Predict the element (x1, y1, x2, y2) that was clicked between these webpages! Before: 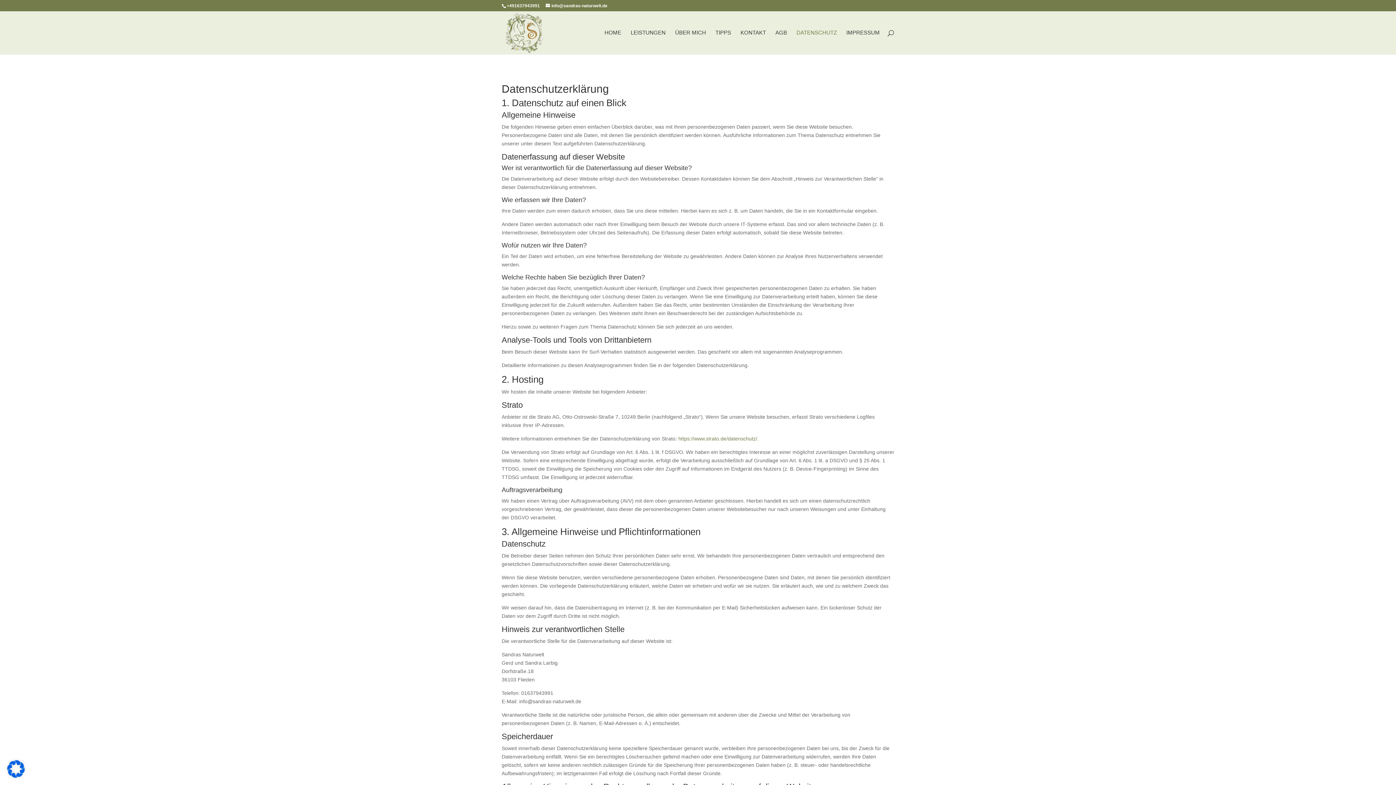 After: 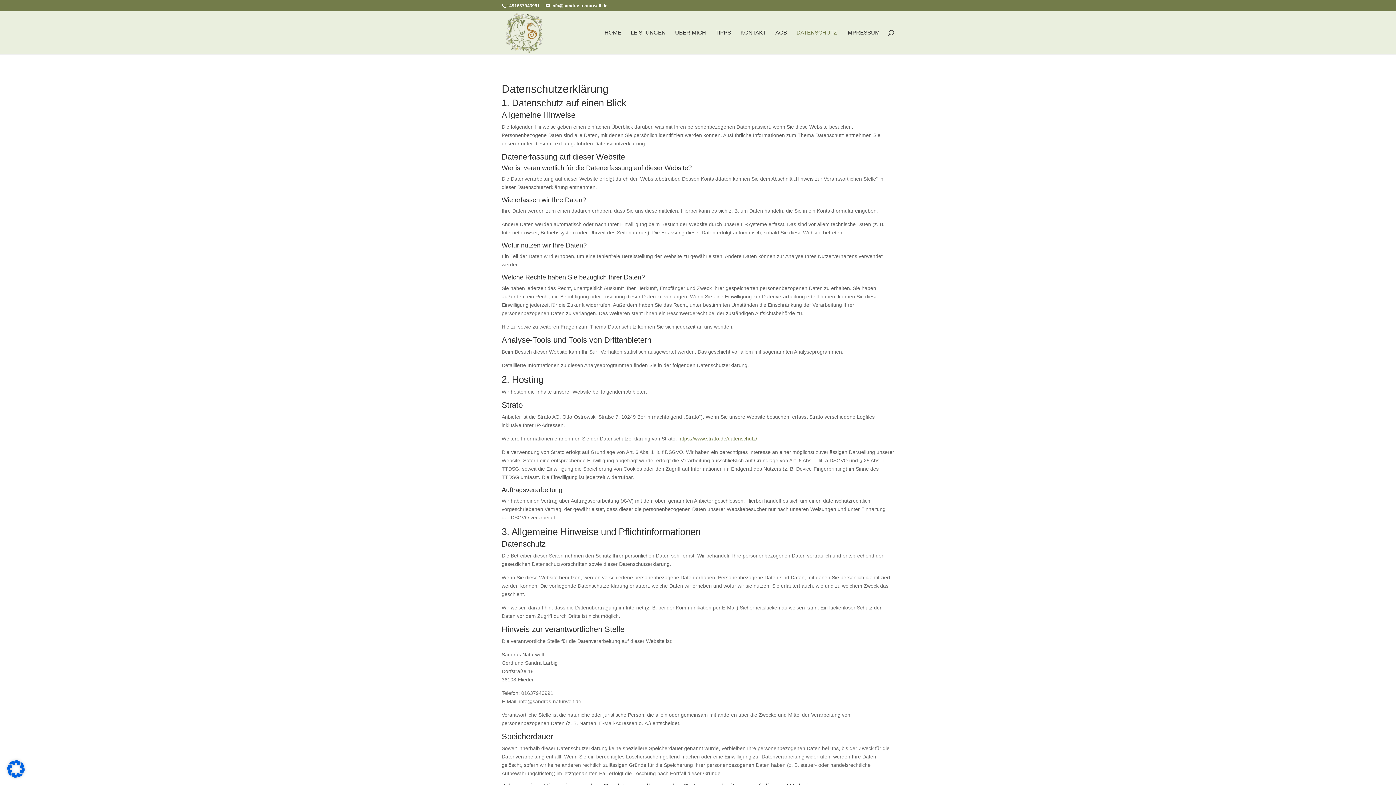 Action: bbox: (678, 436, 757, 441) label: https://www.strato.de/datenschutz/